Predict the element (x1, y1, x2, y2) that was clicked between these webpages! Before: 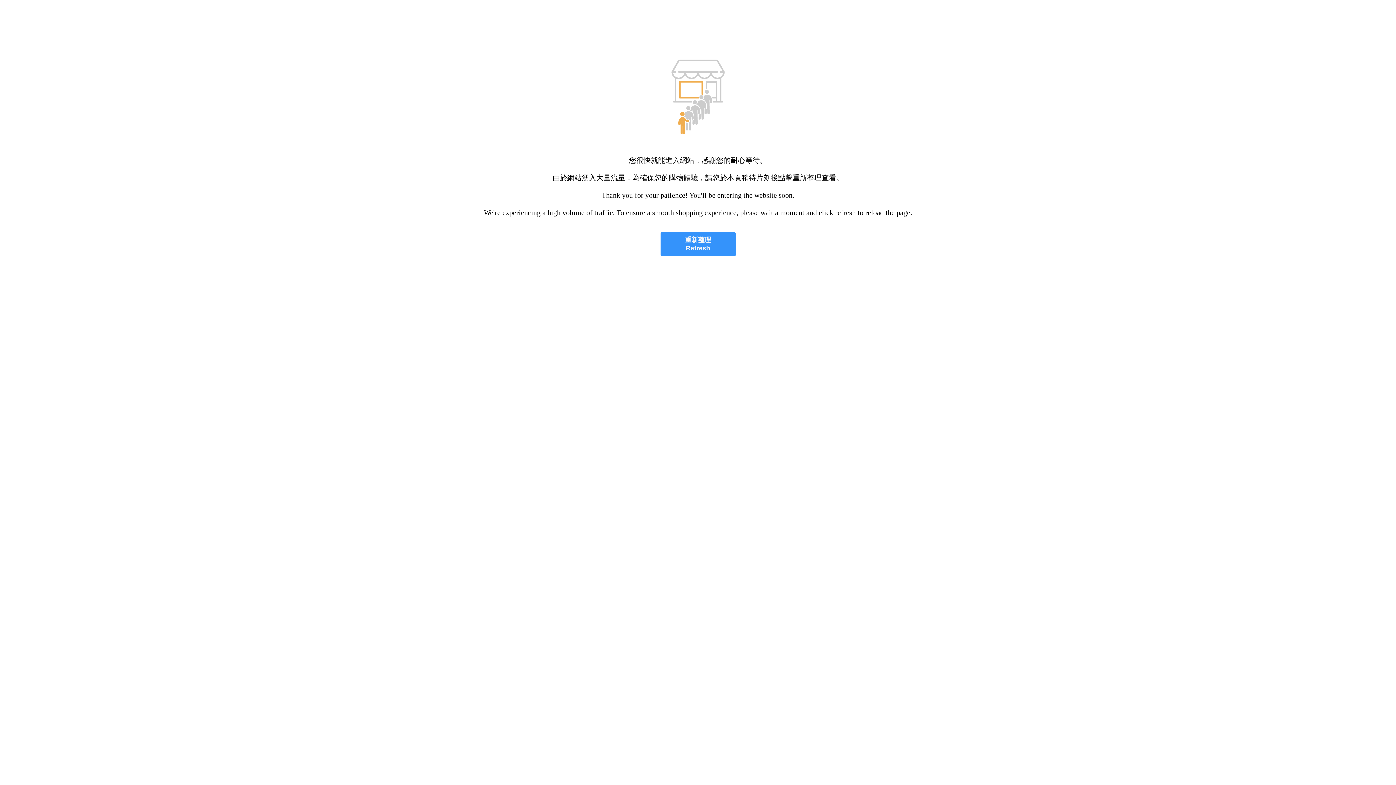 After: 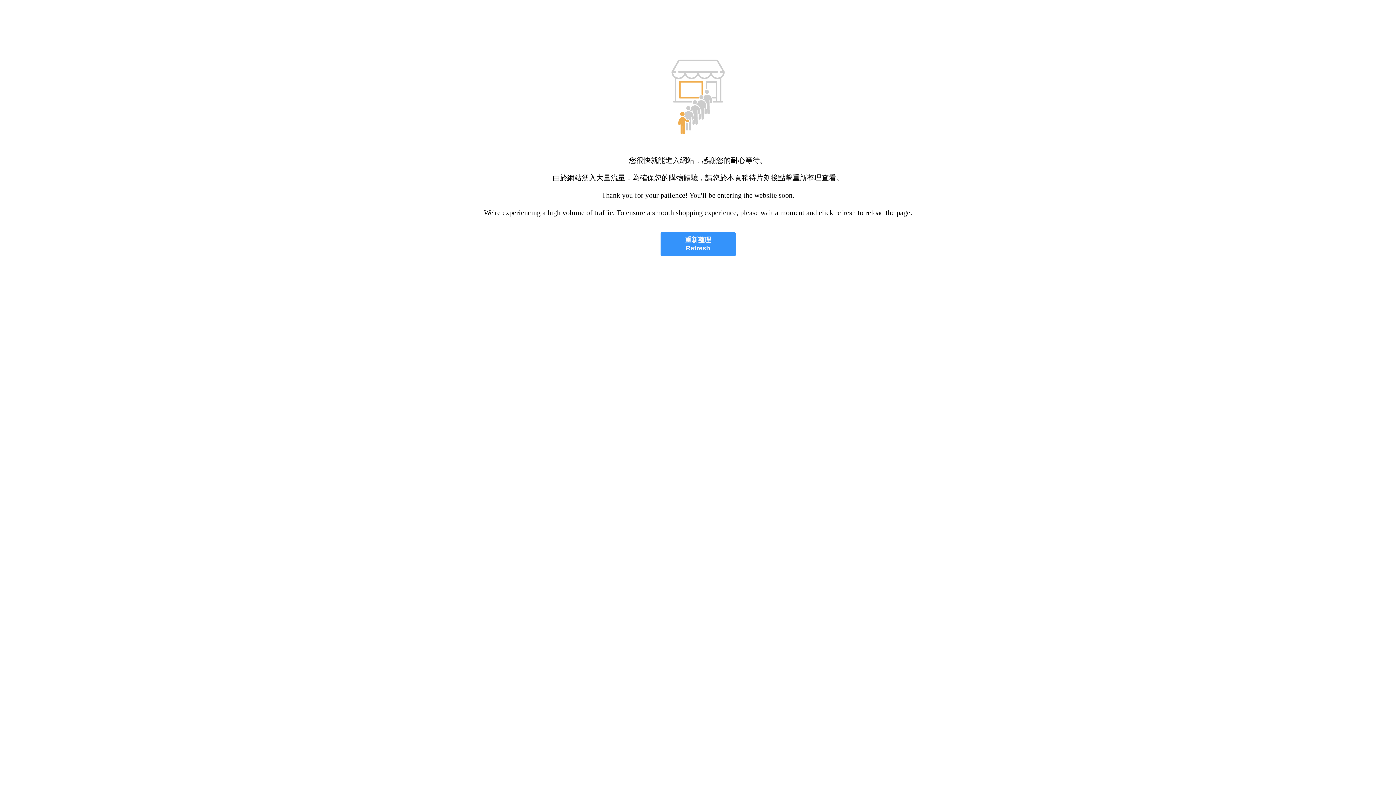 Action: bbox: (660, 232, 735, 256) label: 重新整理
Refresh